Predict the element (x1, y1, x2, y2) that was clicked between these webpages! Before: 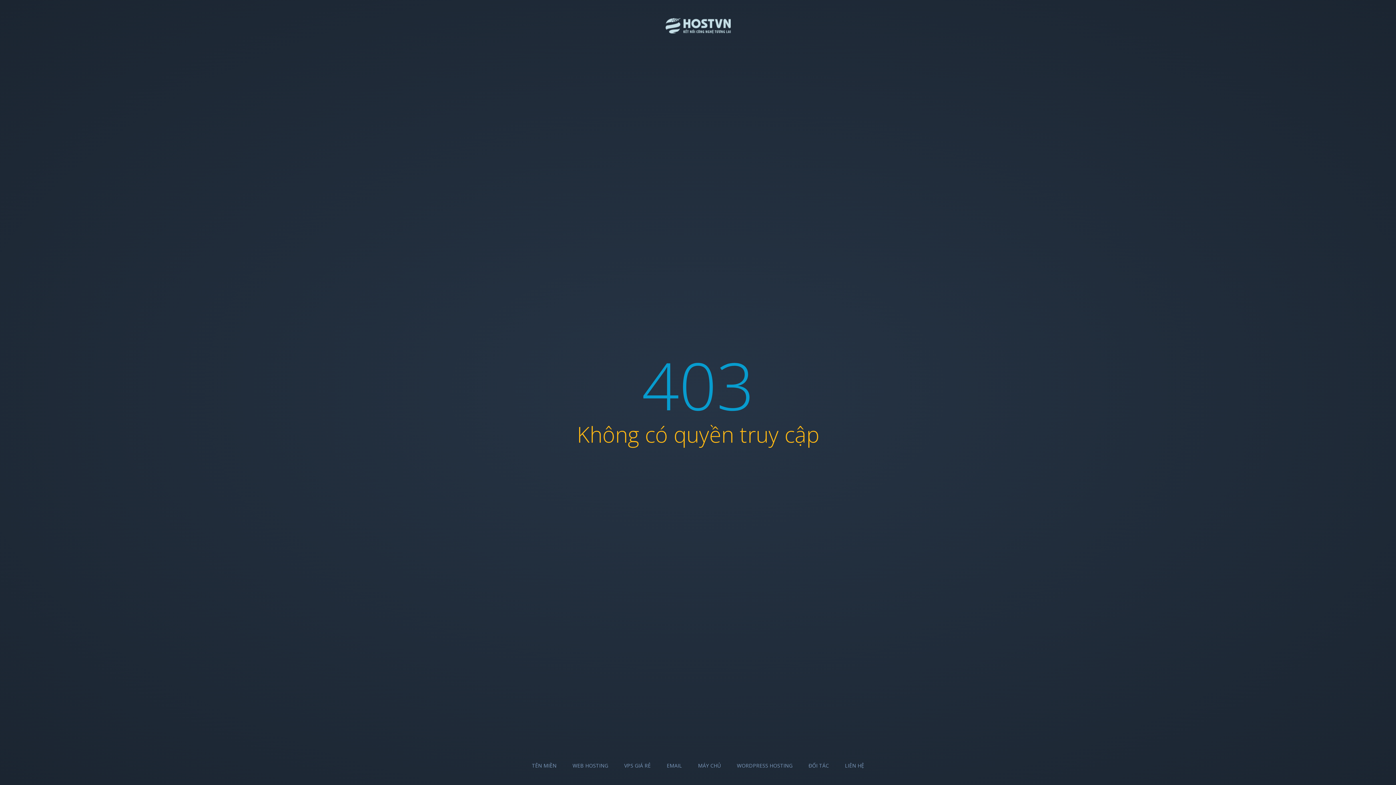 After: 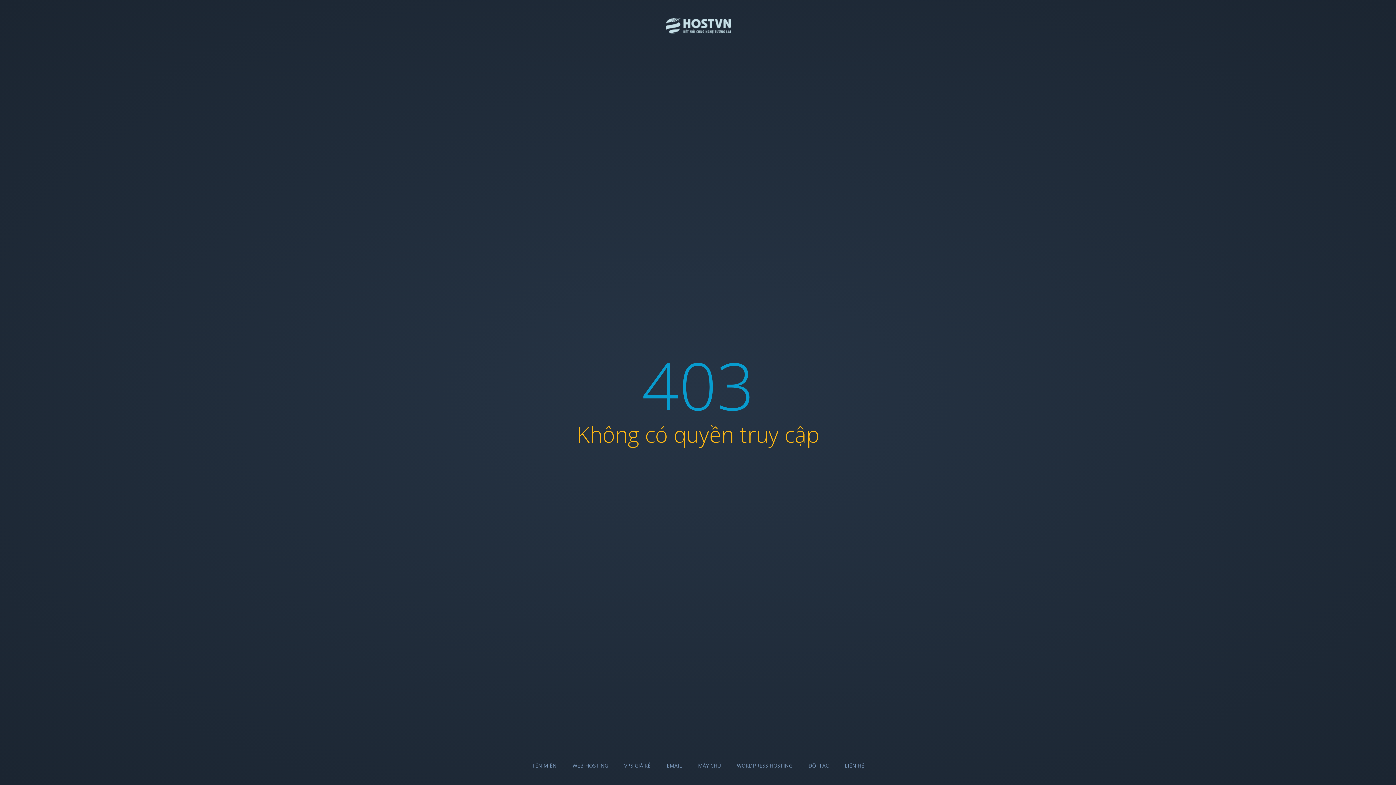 Action: bbox: (808, 762, 829, 769) label: ĐỐI TÁC